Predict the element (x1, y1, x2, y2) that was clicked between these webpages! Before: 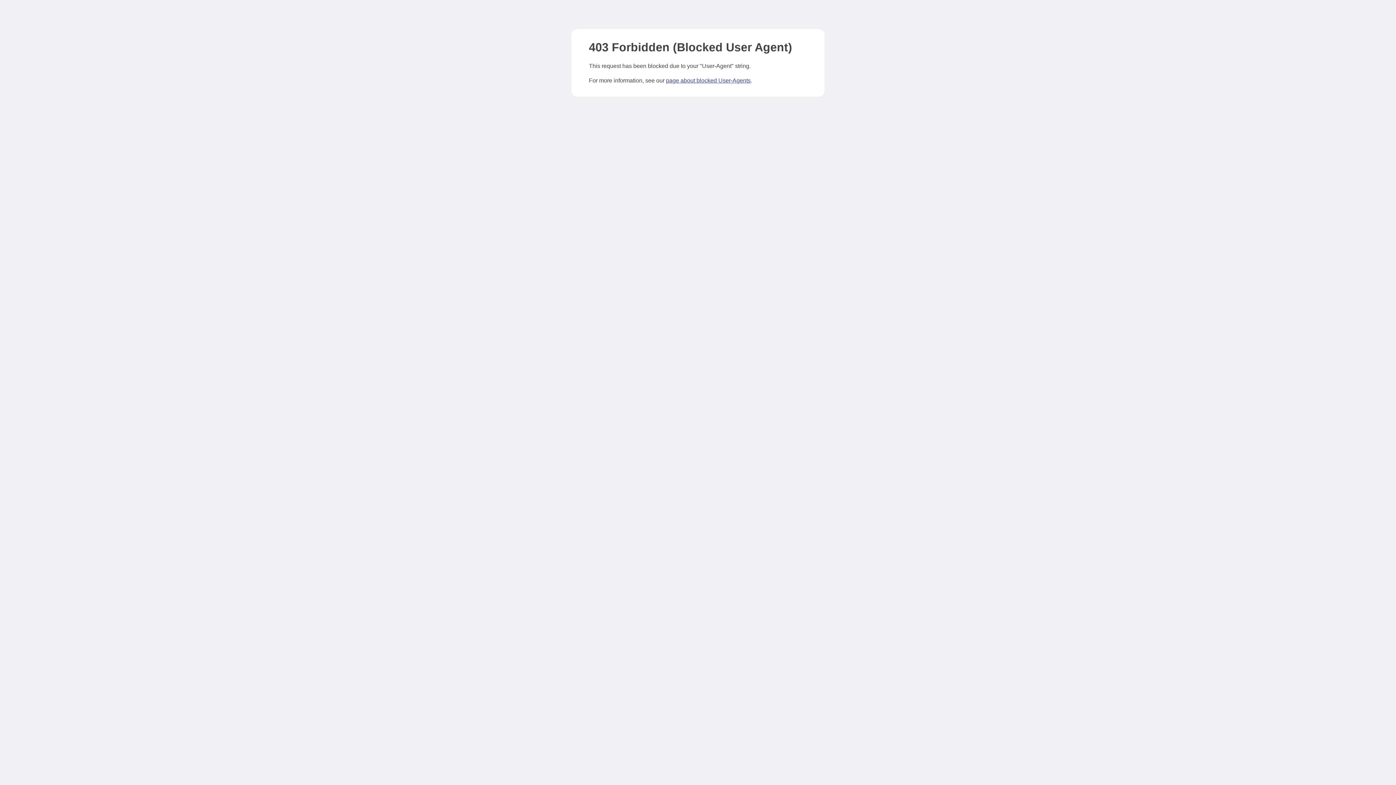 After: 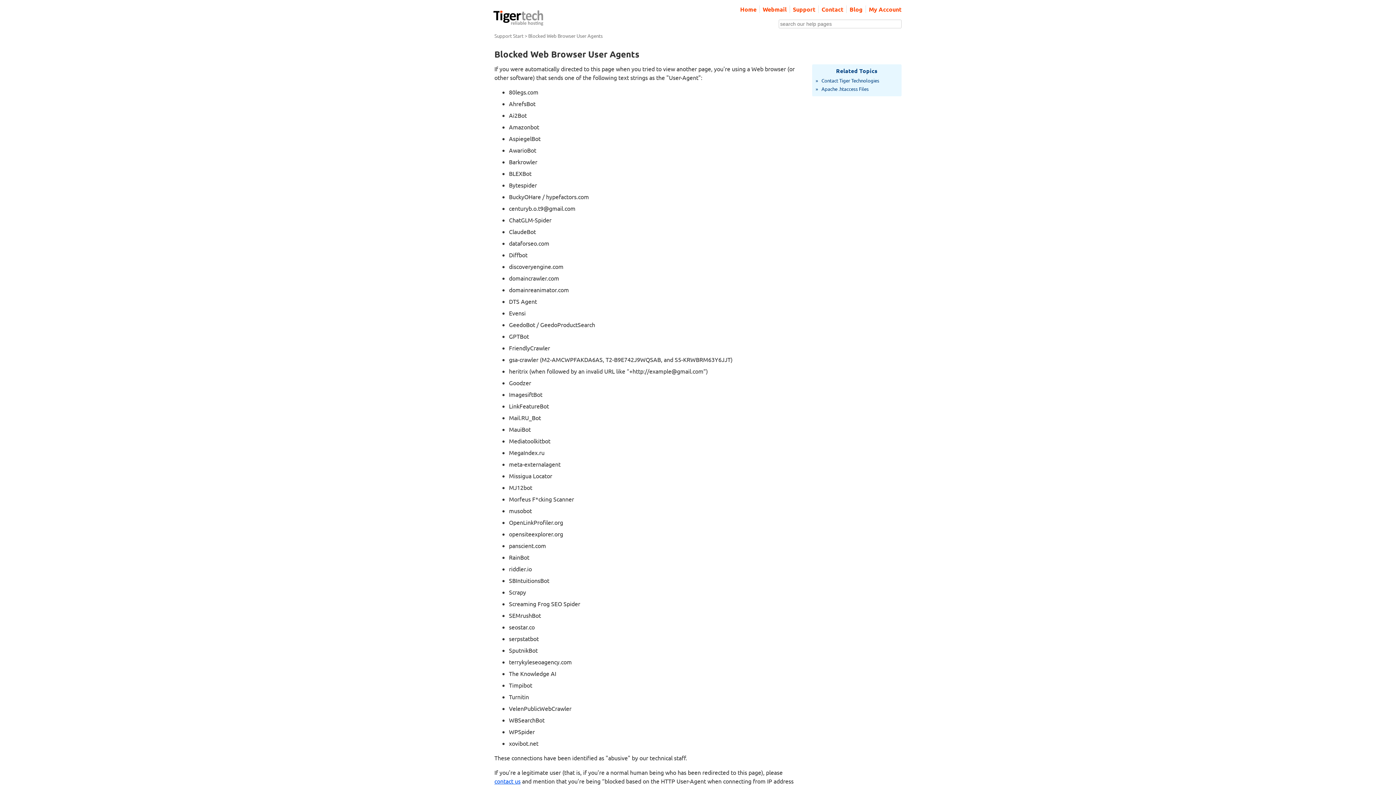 Action: label: page about blocked User-Agents bbox: (666, 77, 750, 83)